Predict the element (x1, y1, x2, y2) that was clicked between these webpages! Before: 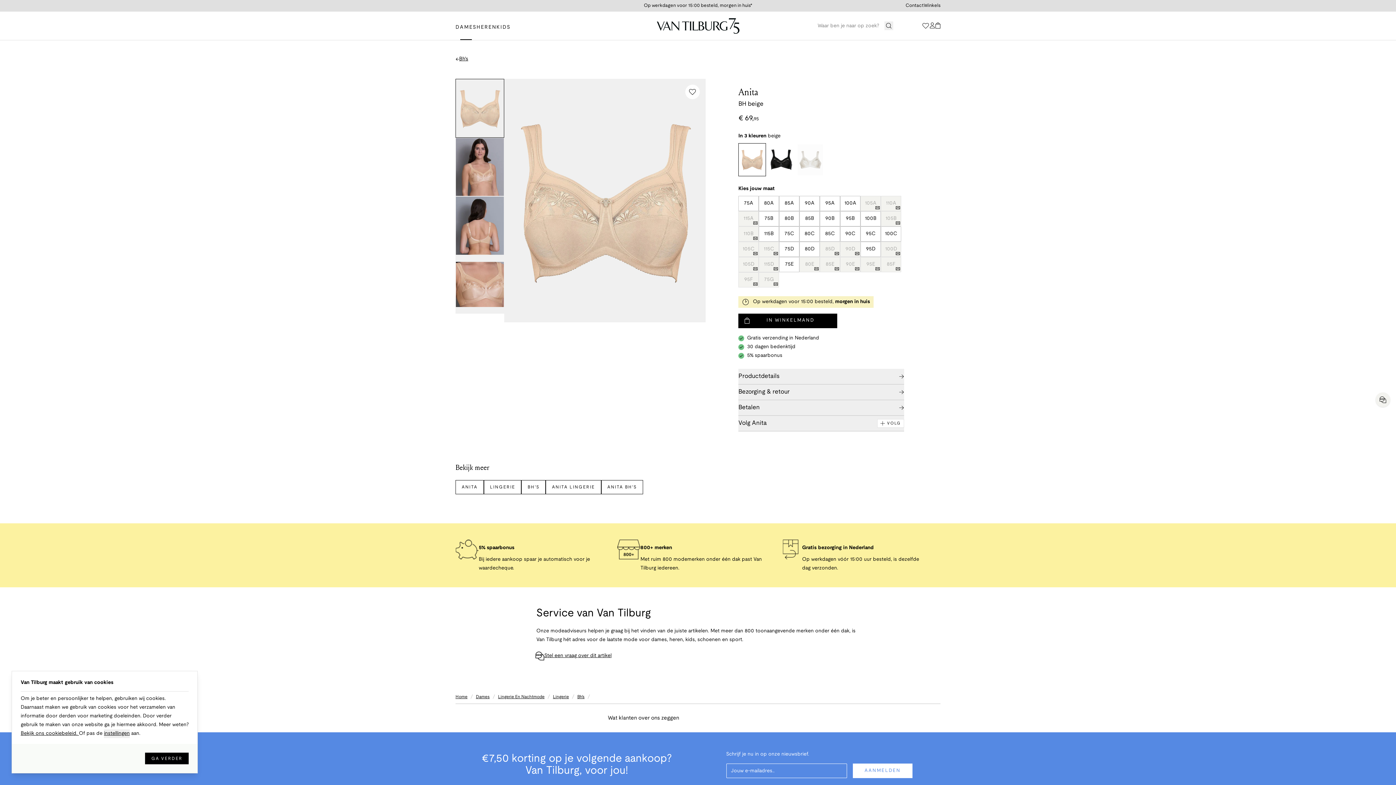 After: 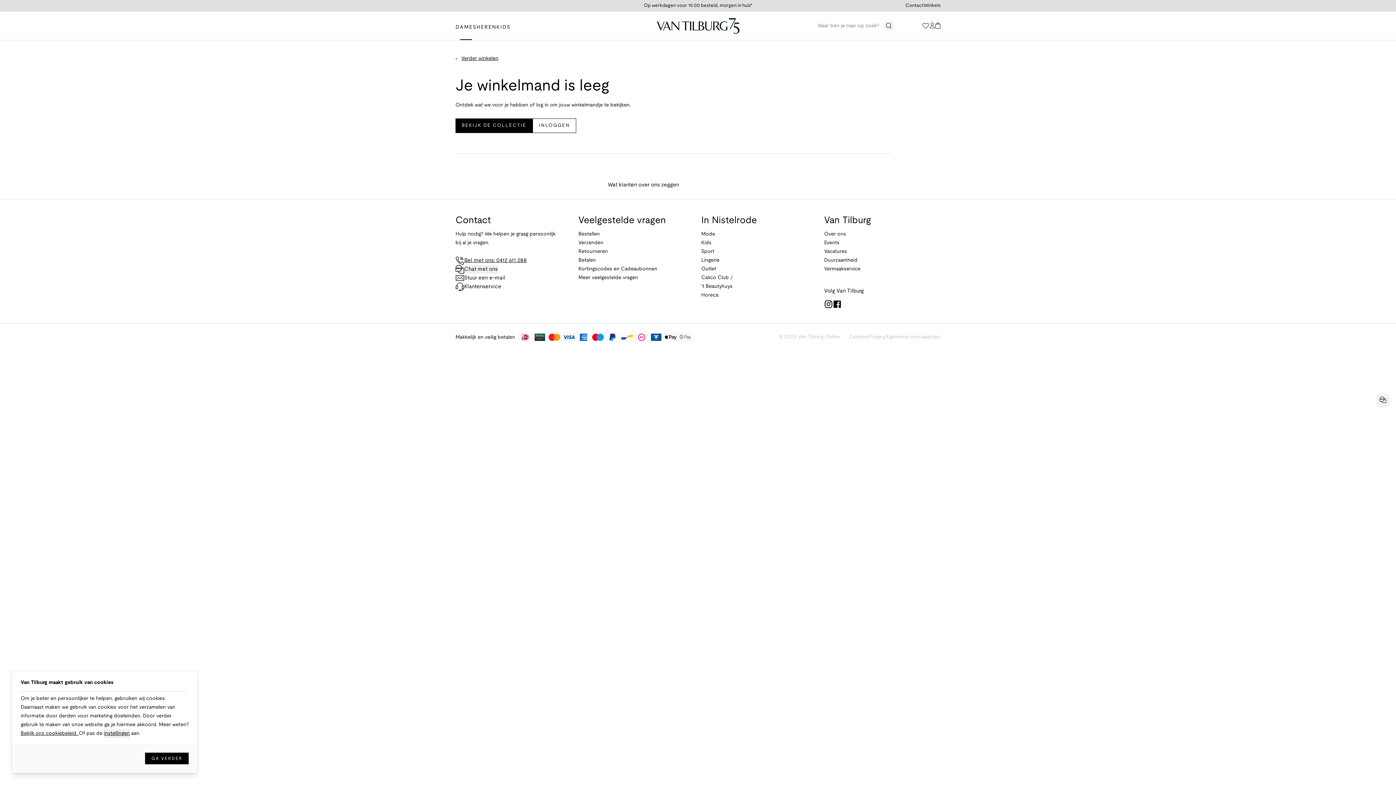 Action: bbox: (935, 22, 940, 28)